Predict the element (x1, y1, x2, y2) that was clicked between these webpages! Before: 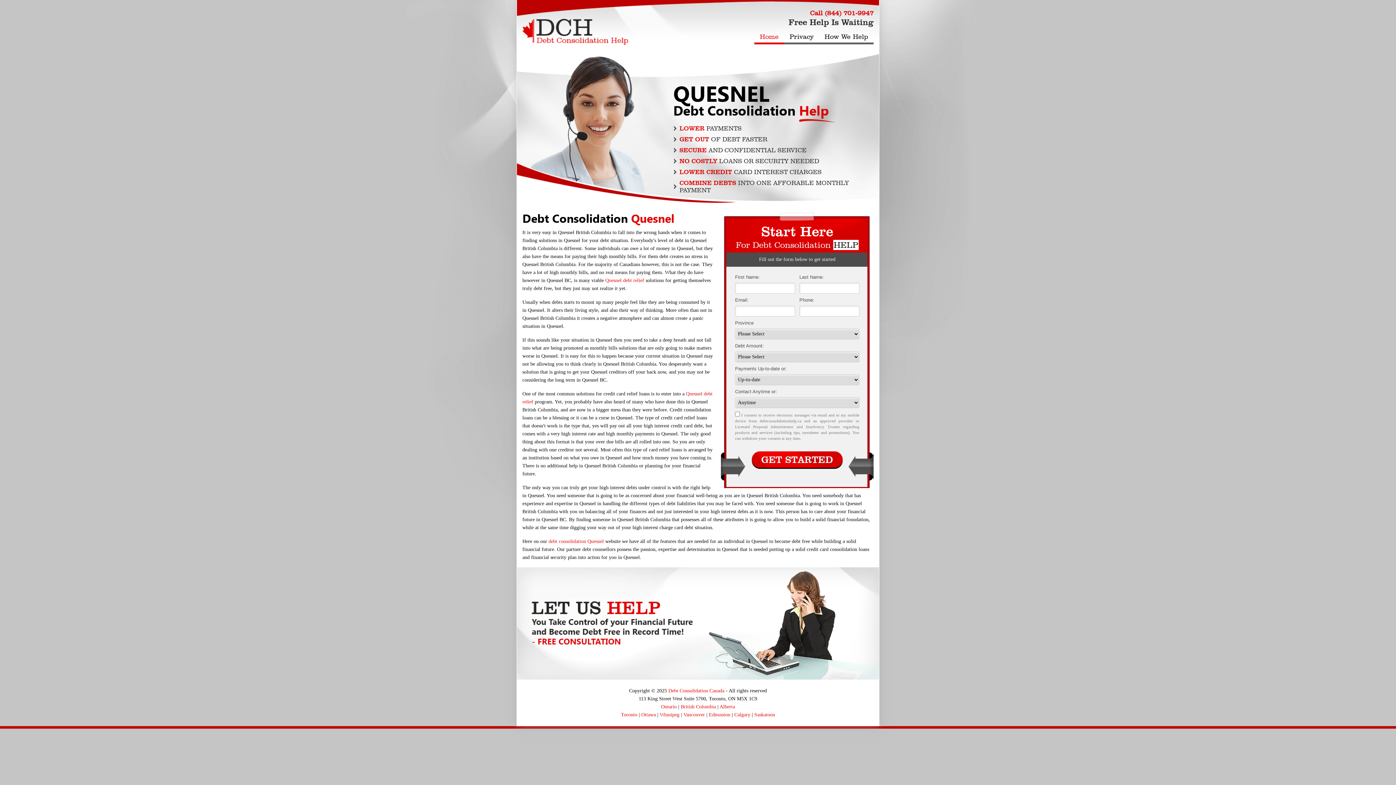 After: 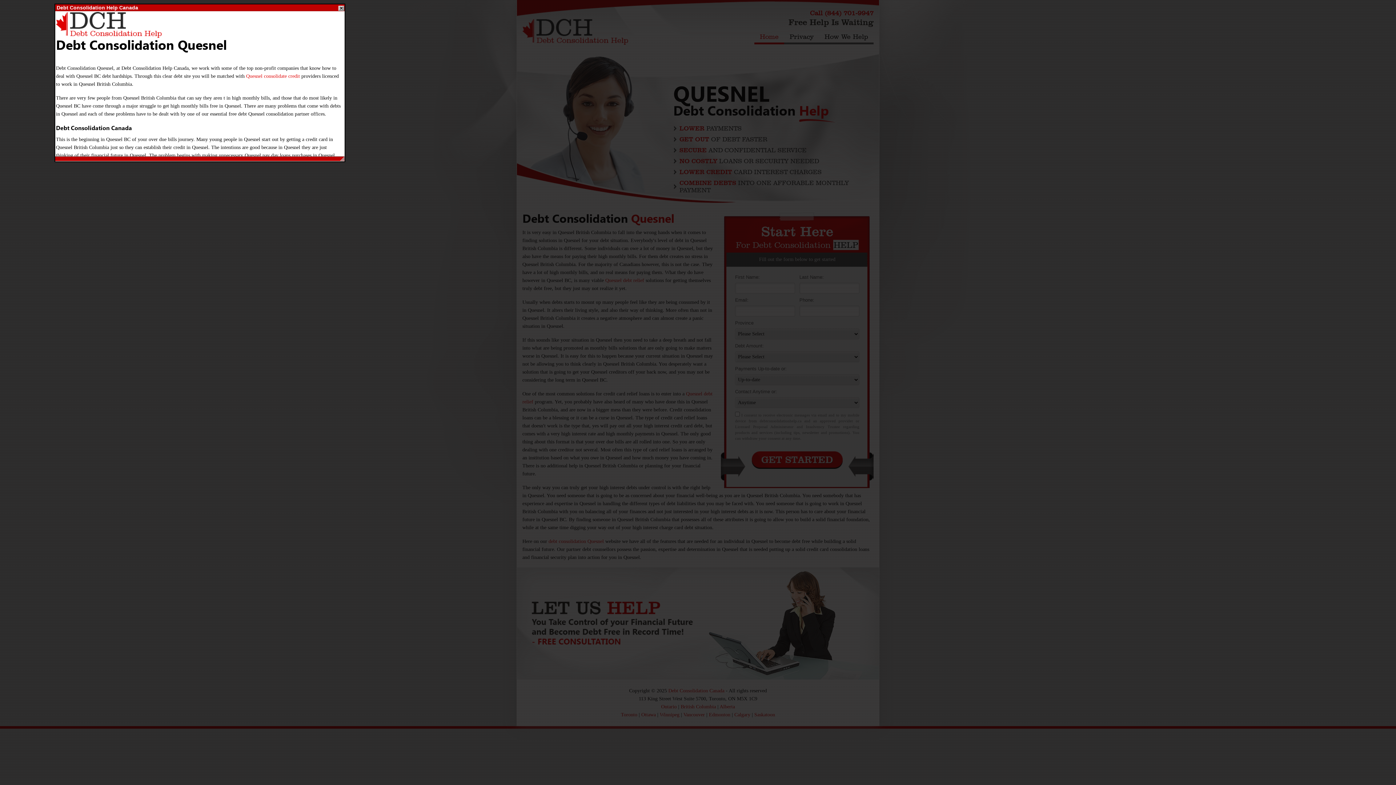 Action: bbox: (819, 30, 873, 44) label: How We Help